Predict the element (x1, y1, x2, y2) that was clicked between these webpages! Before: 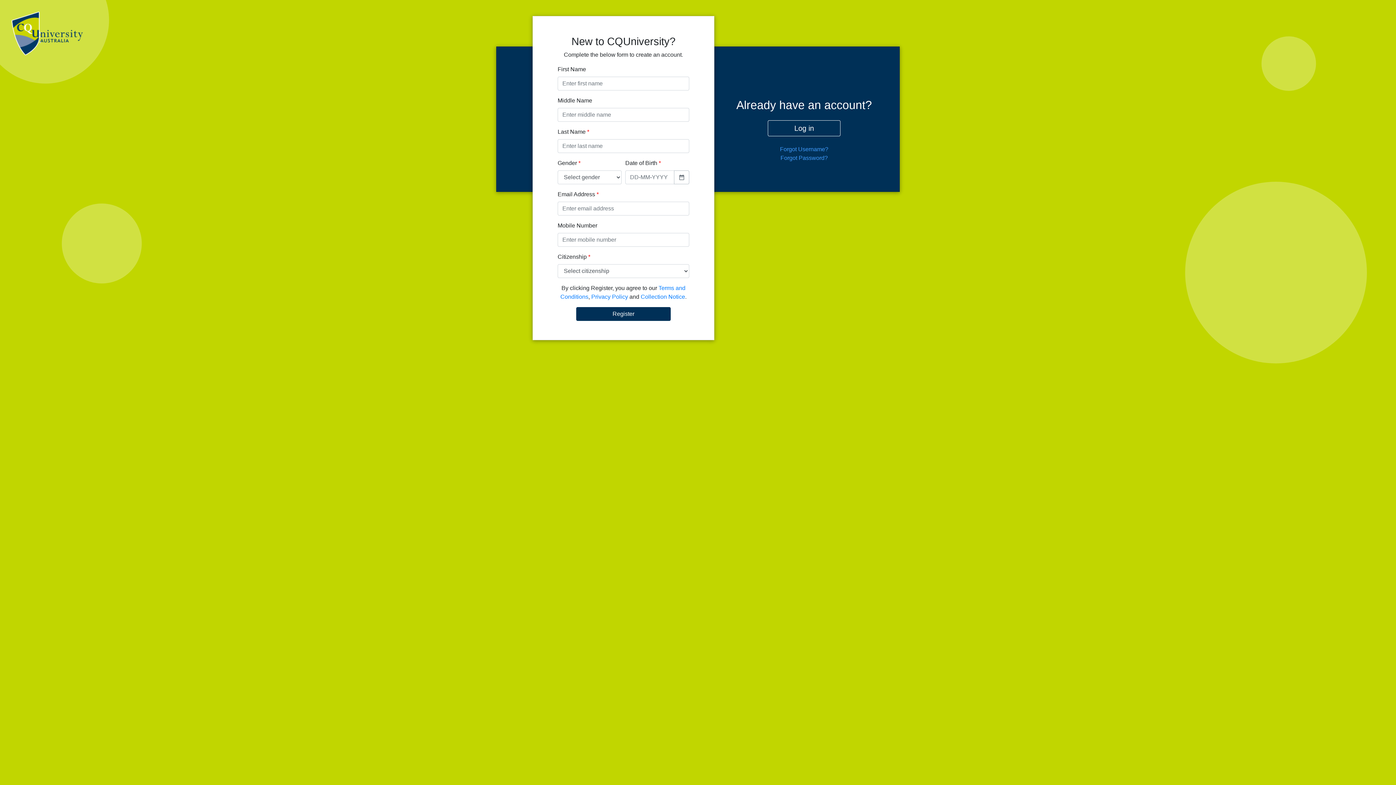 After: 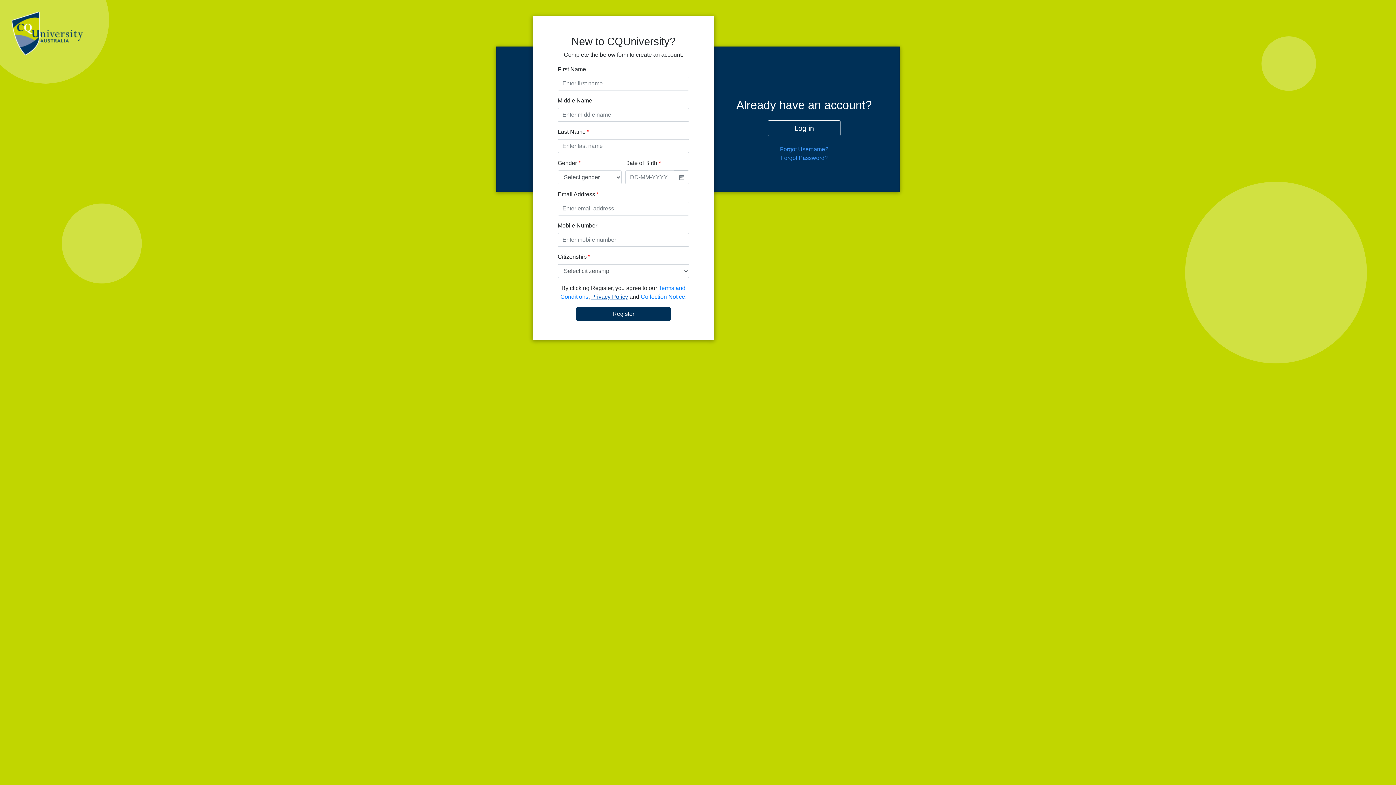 Action: bbox: (591, 293, 628, 300) label: Privacy Policy